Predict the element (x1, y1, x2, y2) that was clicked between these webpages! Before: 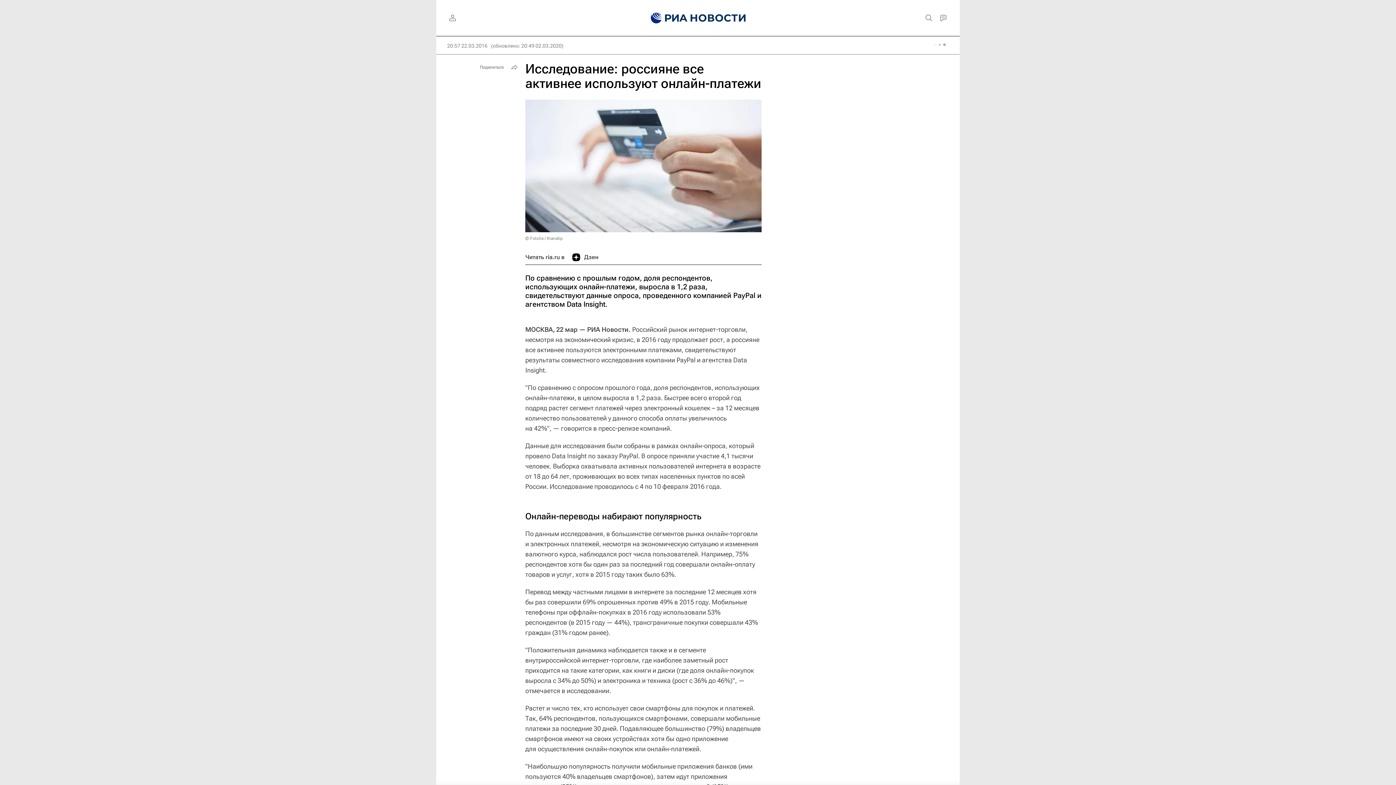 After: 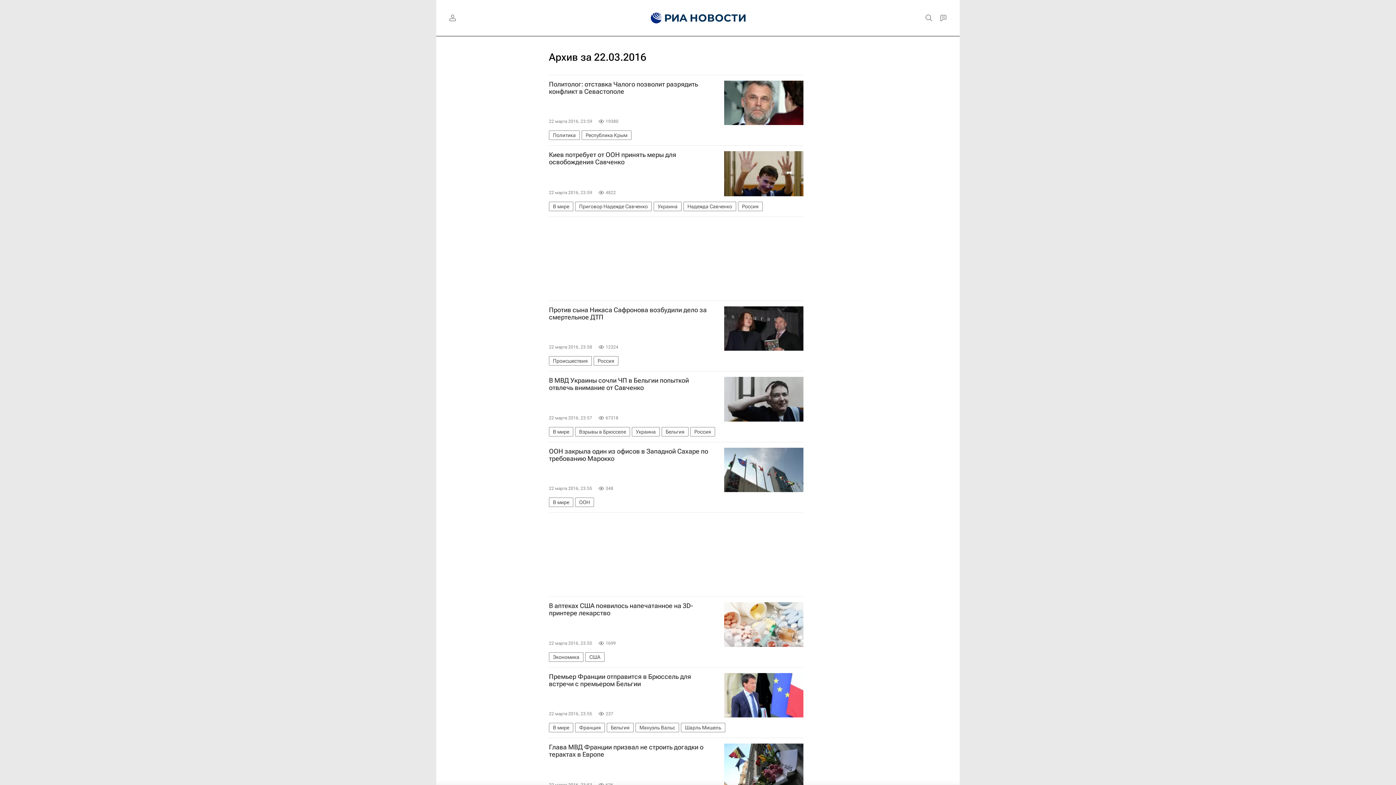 Action: bbox: (447, 42, 487, 49) label: 20:57 22.03.2016